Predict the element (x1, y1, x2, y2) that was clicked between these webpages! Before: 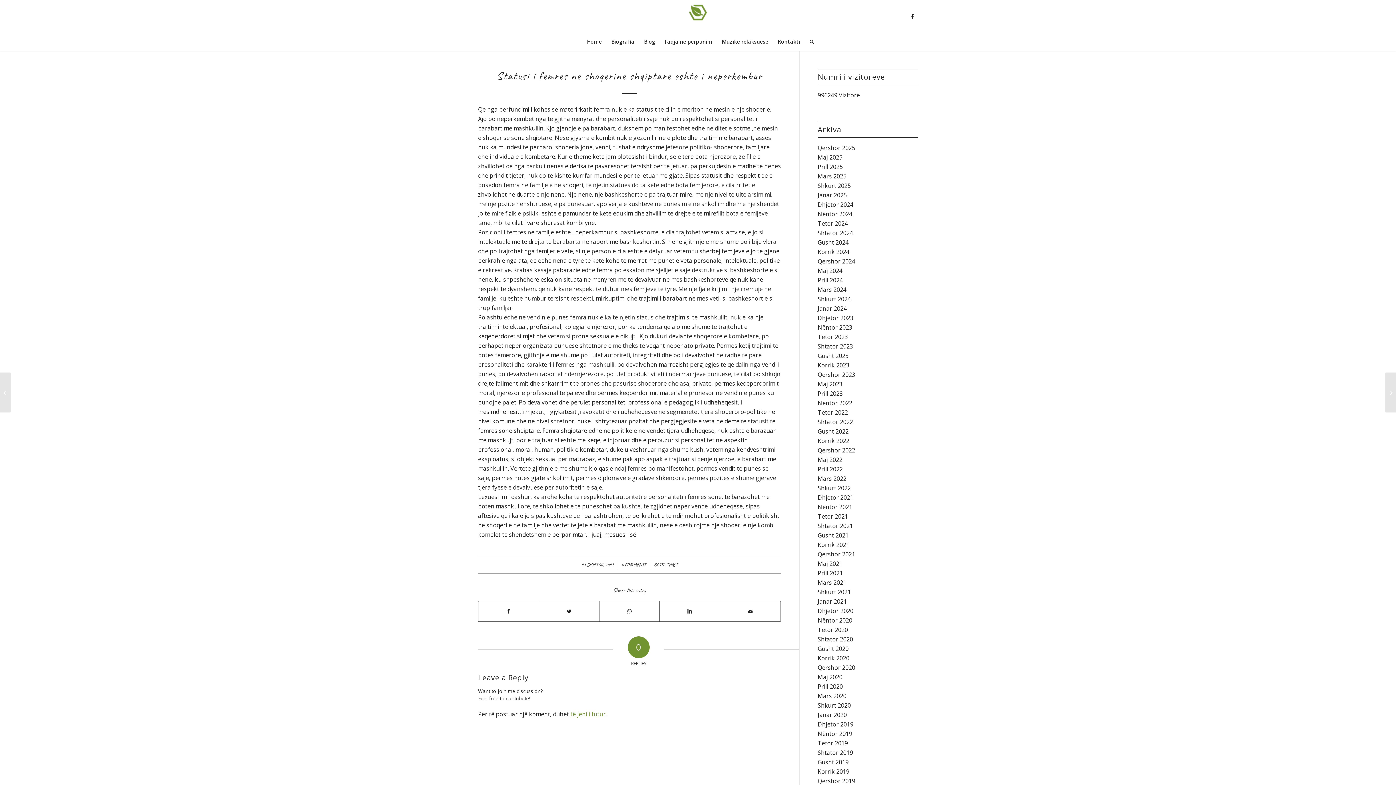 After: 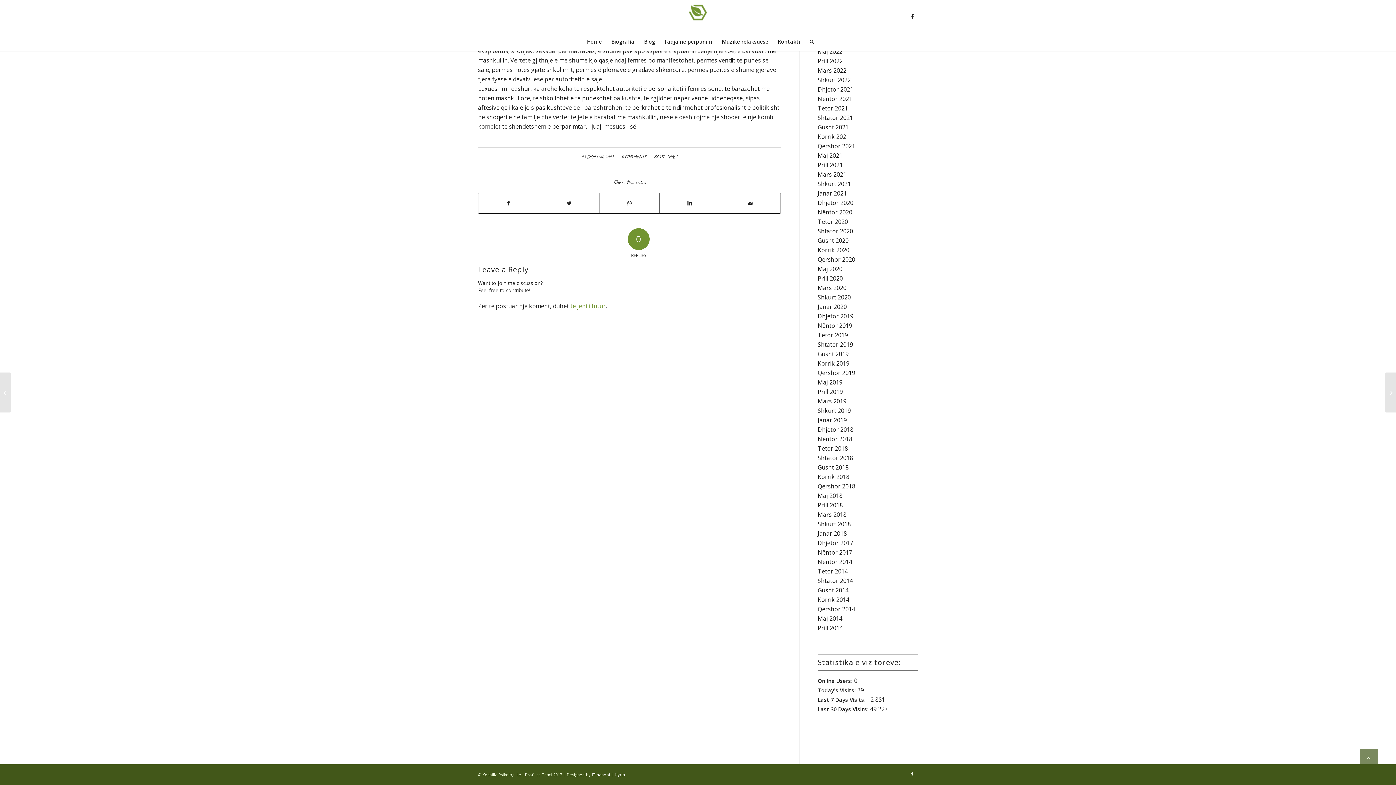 Action: bbox: (621, 562, 646, 568) label: 0 COMMENTS